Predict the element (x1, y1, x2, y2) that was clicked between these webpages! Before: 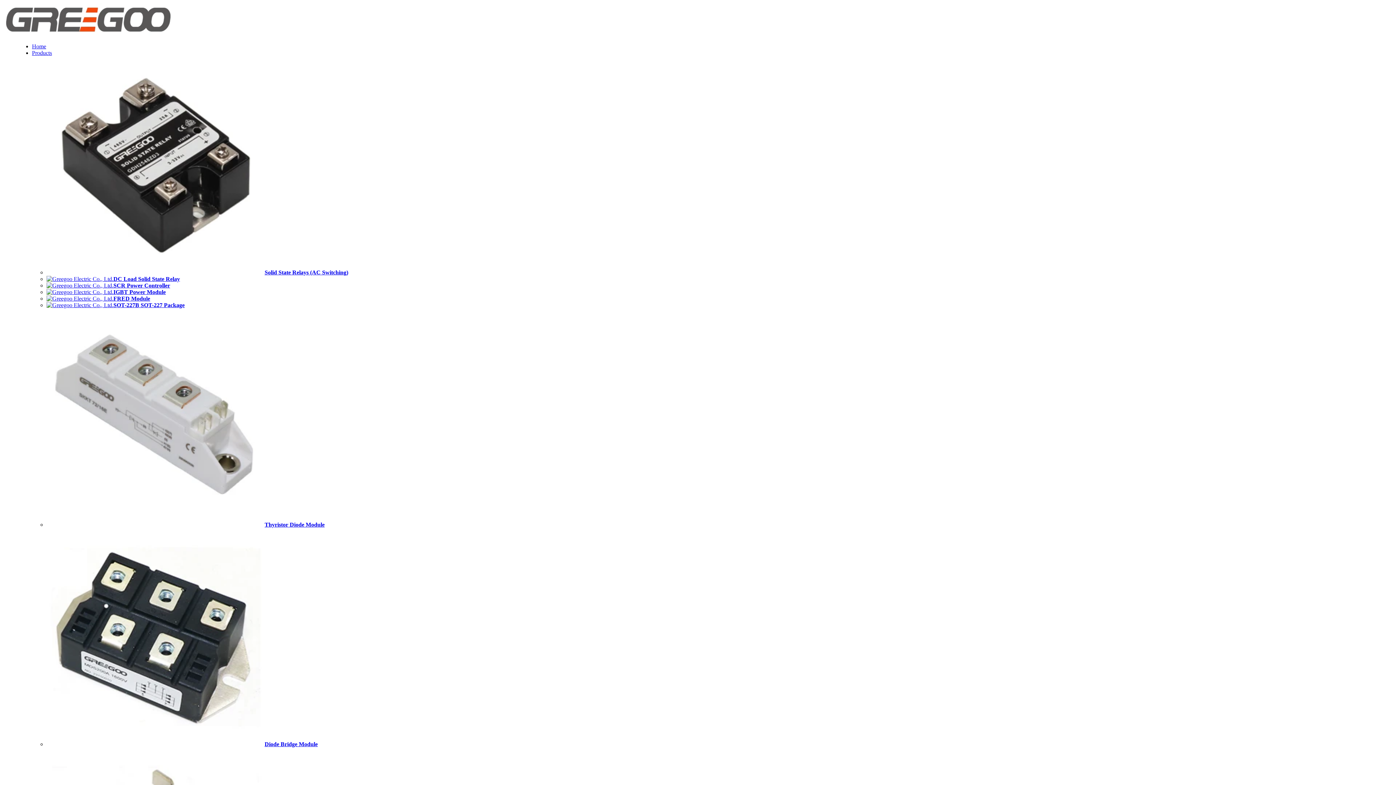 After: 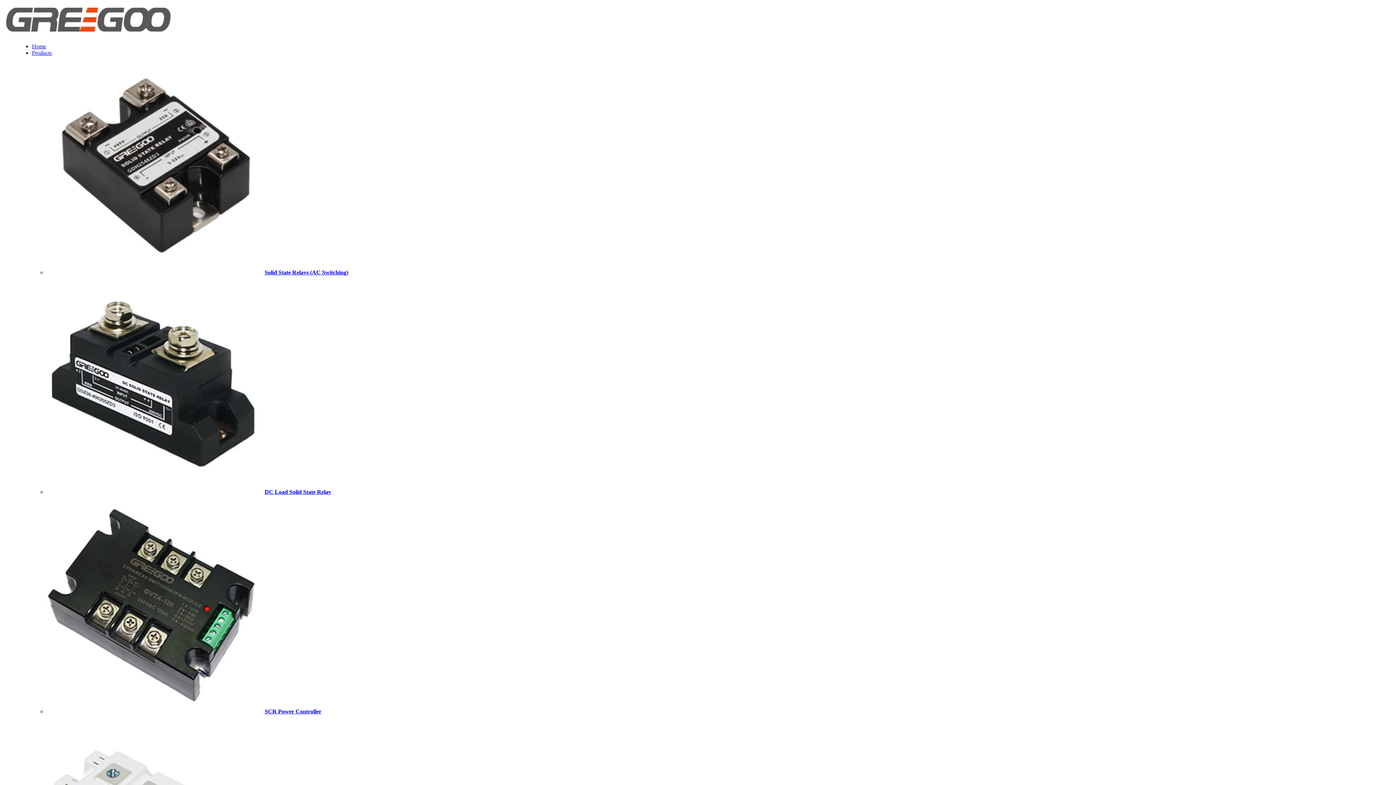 Action: bbox: (46, 295, 150, 301) label: FRED Module